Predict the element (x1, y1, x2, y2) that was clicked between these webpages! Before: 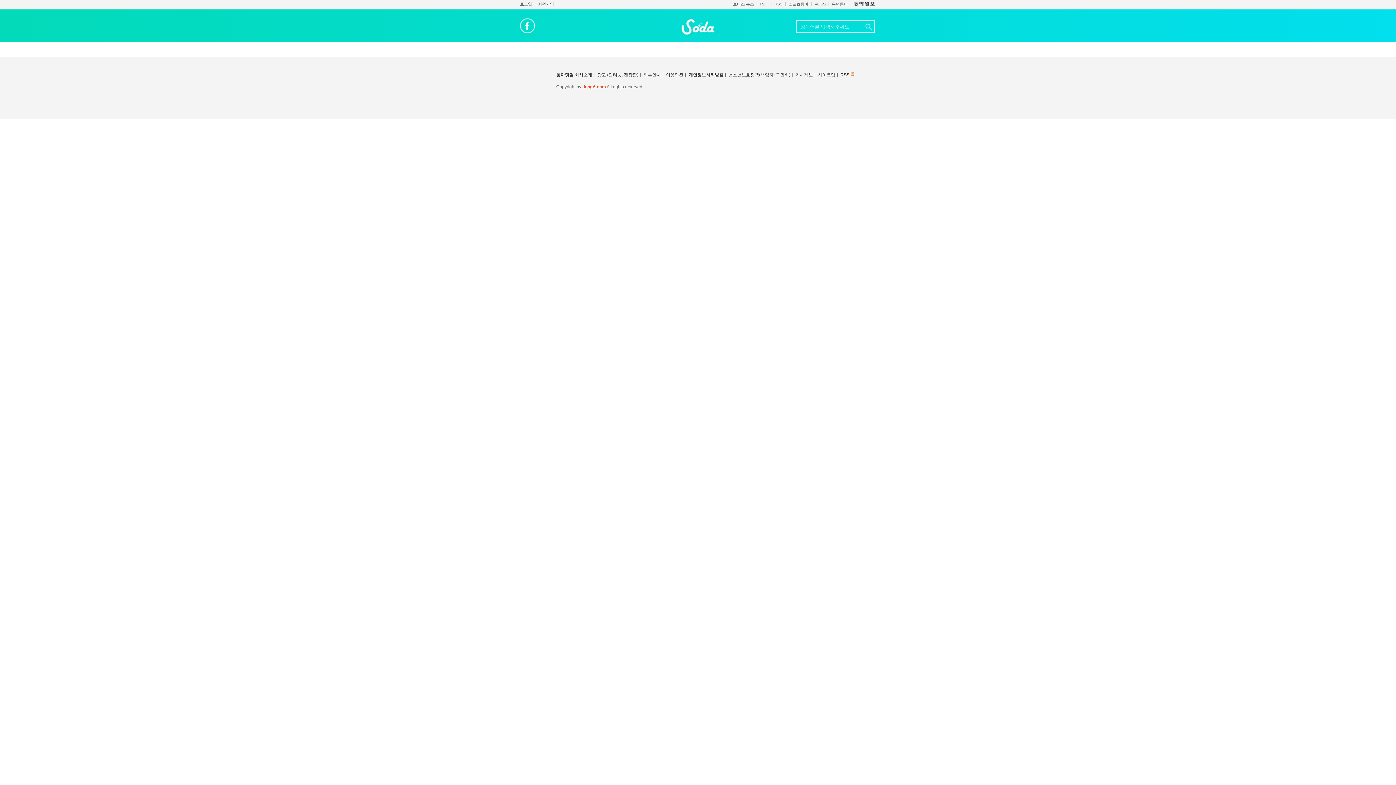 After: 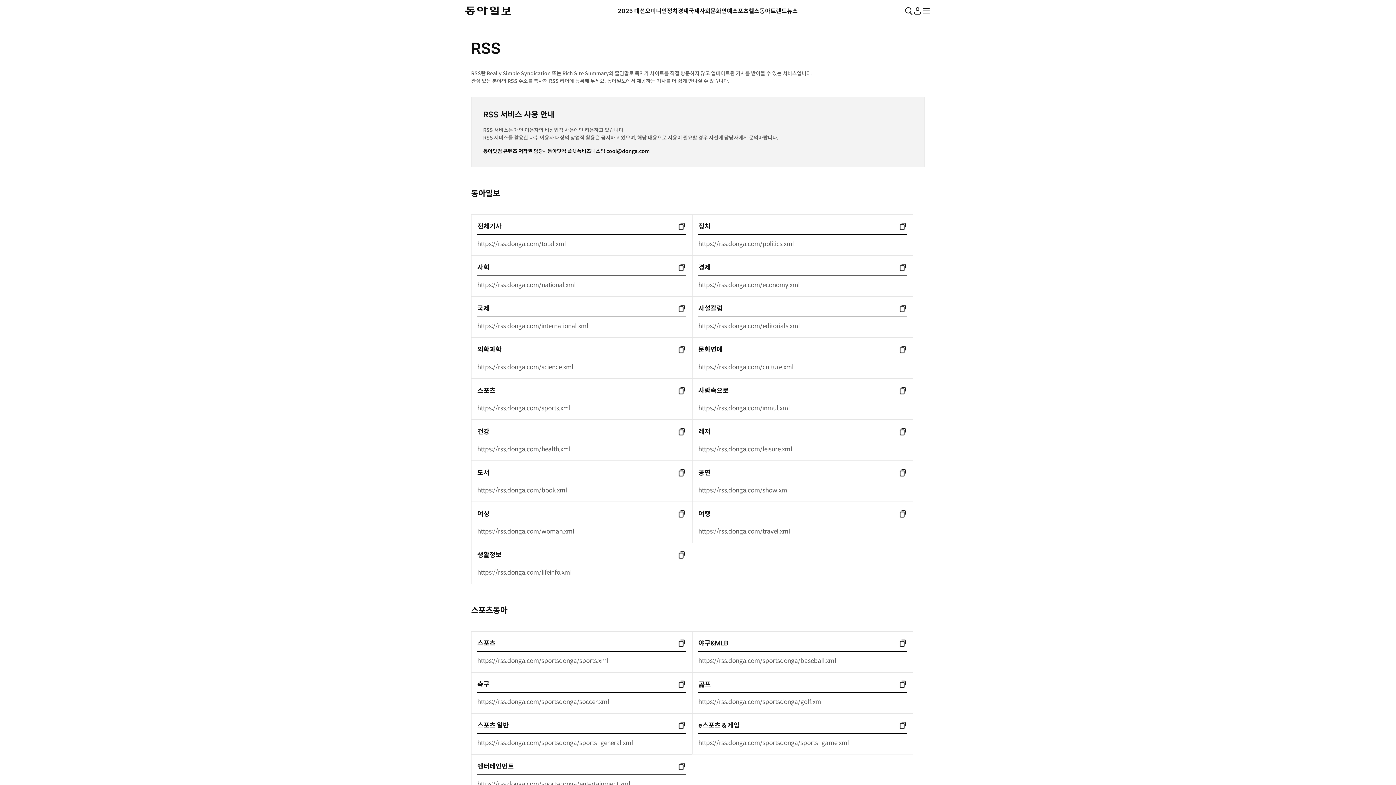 Action: bbox: (840, 72, 854, 77) label: RSS 